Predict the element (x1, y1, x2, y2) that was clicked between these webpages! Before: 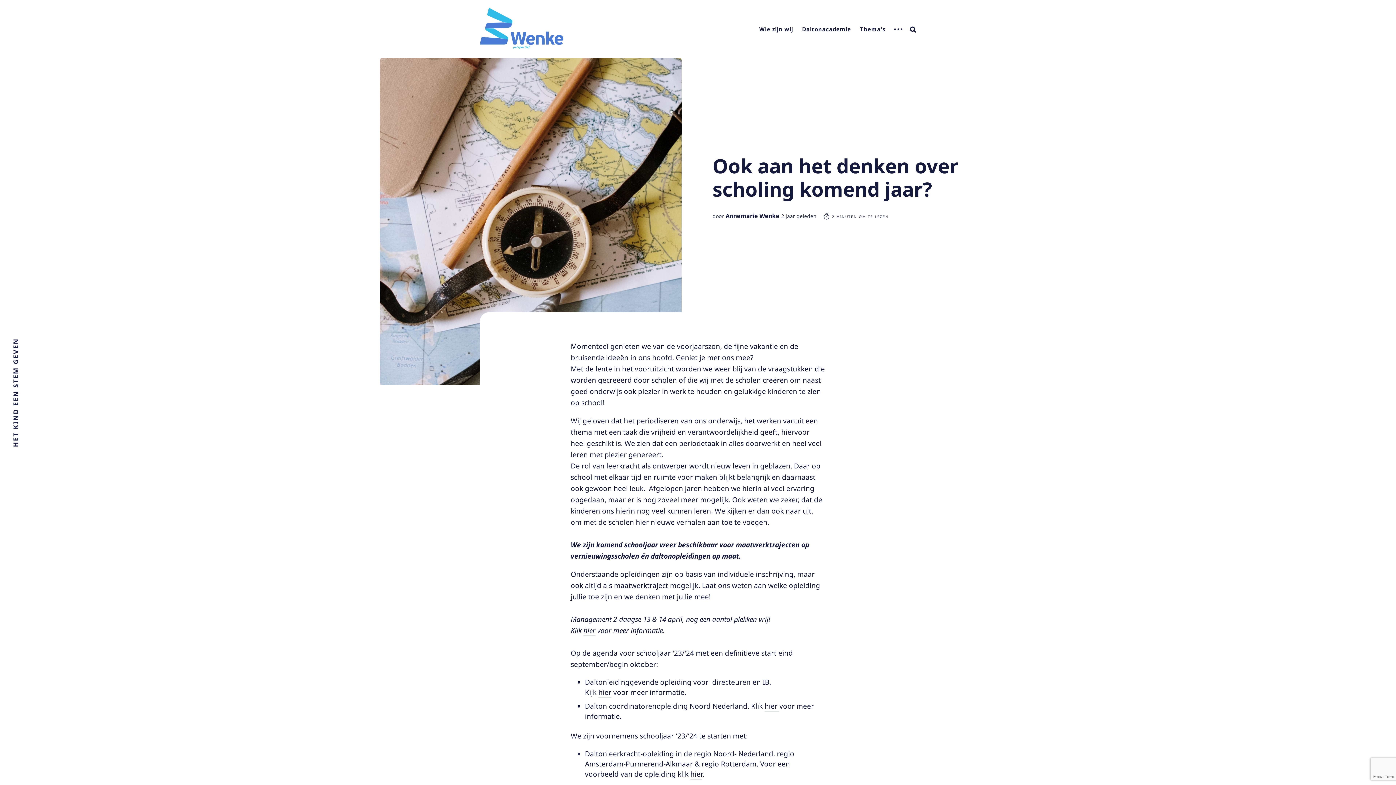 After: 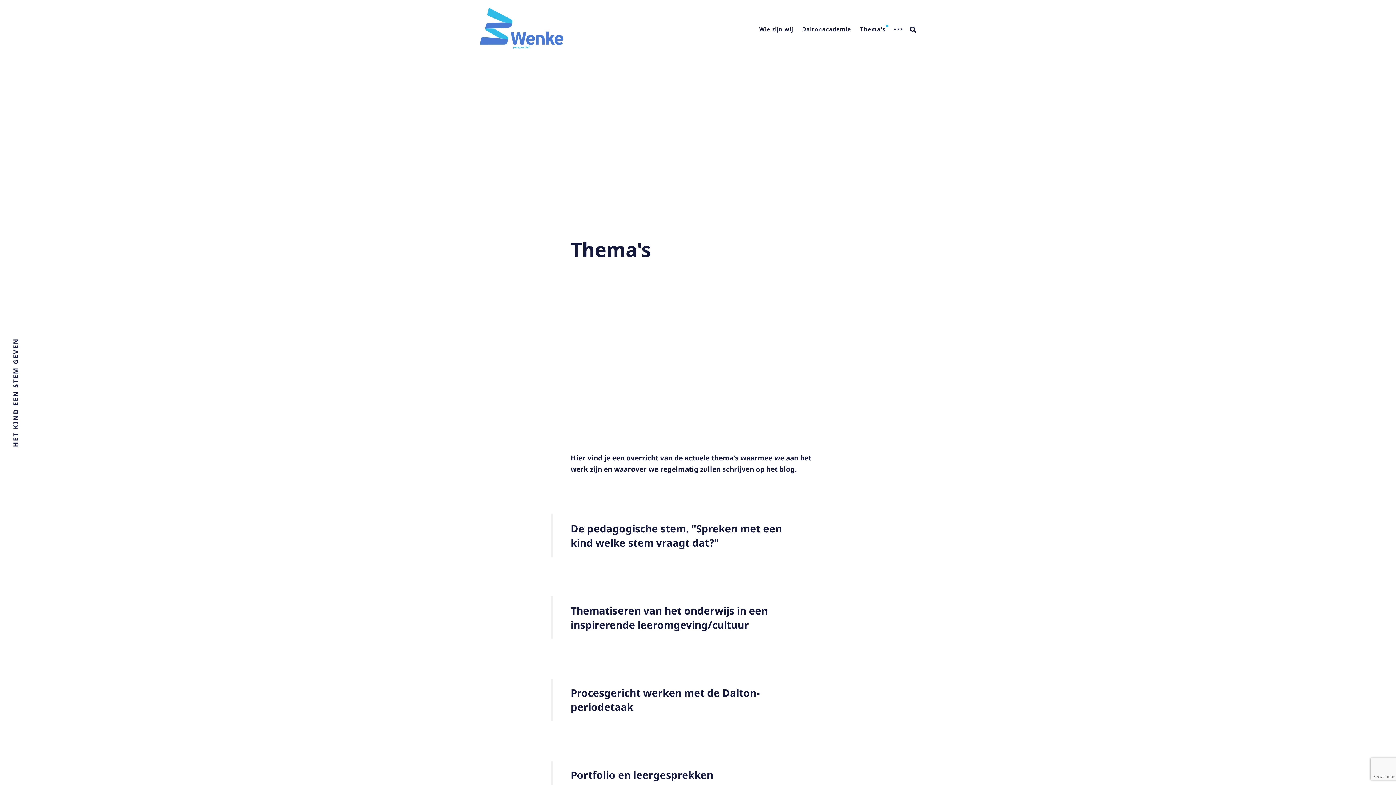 Action: label: Thema's bbox: (856, 24, 889, 34)